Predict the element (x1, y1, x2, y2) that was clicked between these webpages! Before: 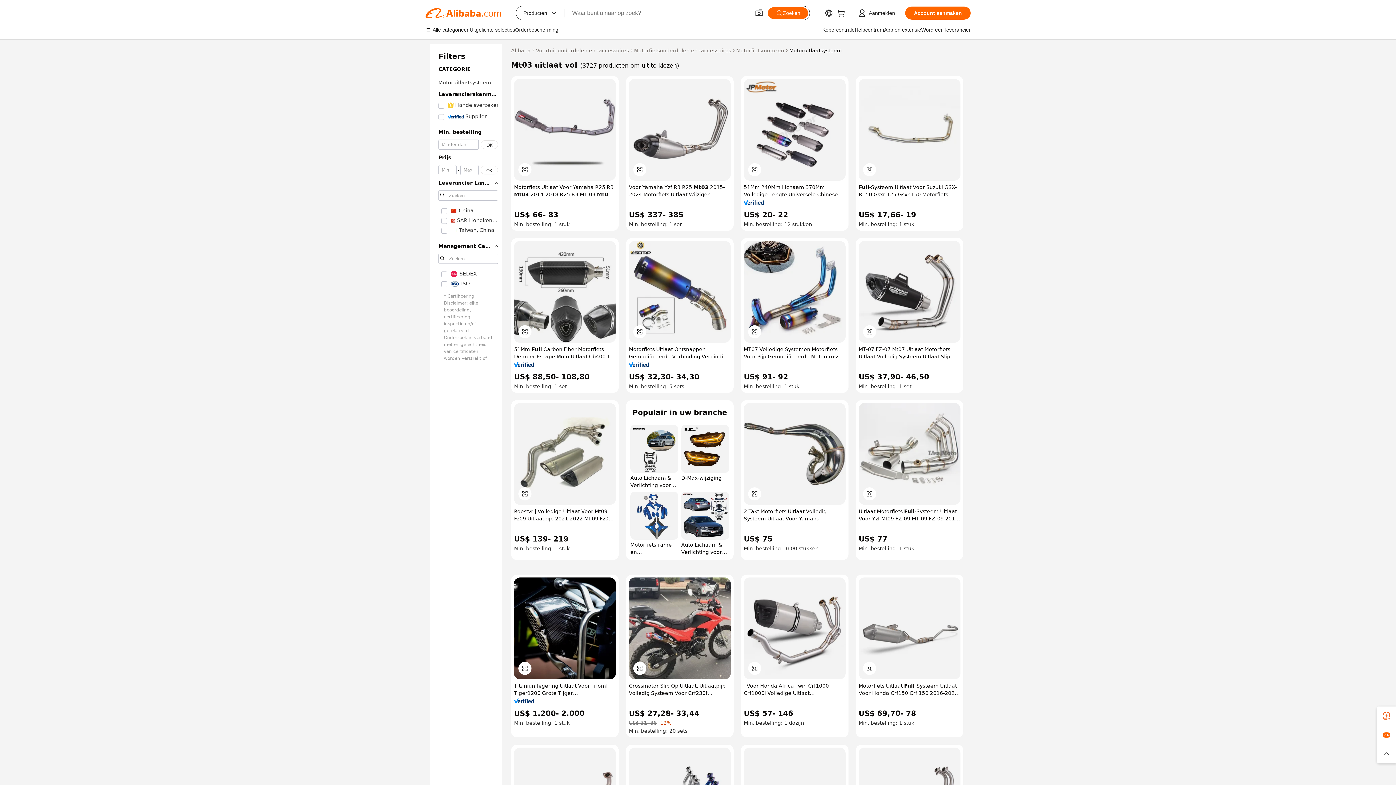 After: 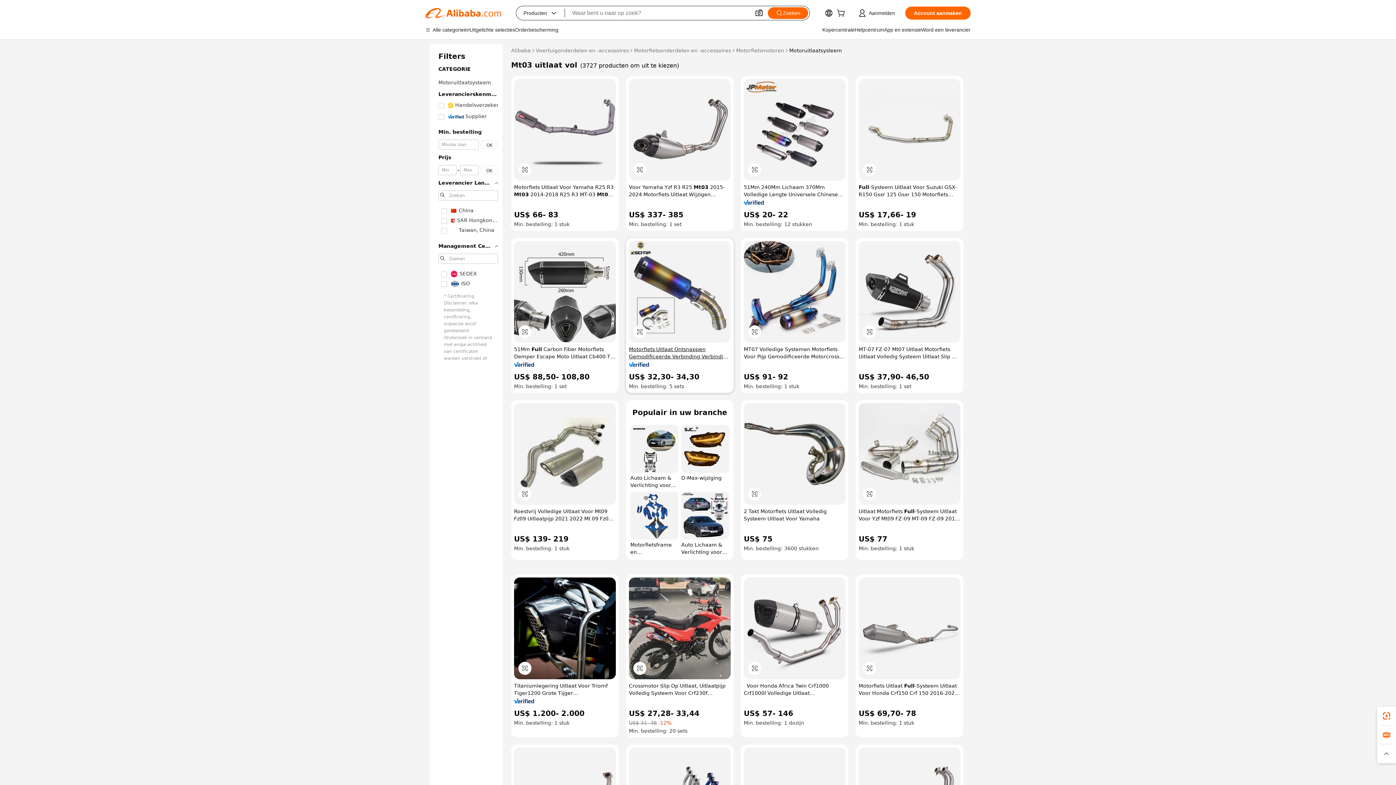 Action: bbox: (629, 345, 730, 360) label: Motorfiets Uitlaat Ontsnappen Gemodificeerde Verbinding Verbinding Buis Middelste Pijp Voor Z900 51Mm Uitlaat Slip On